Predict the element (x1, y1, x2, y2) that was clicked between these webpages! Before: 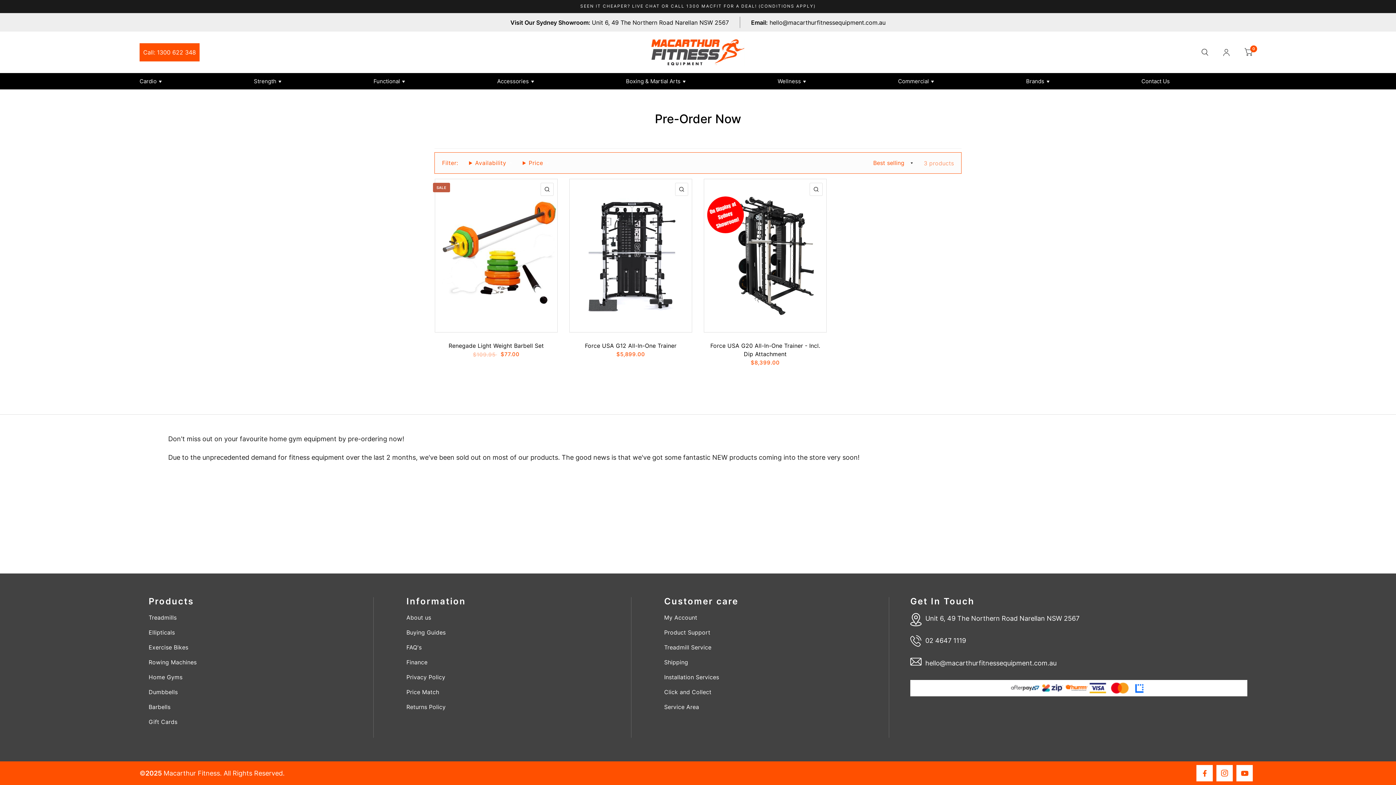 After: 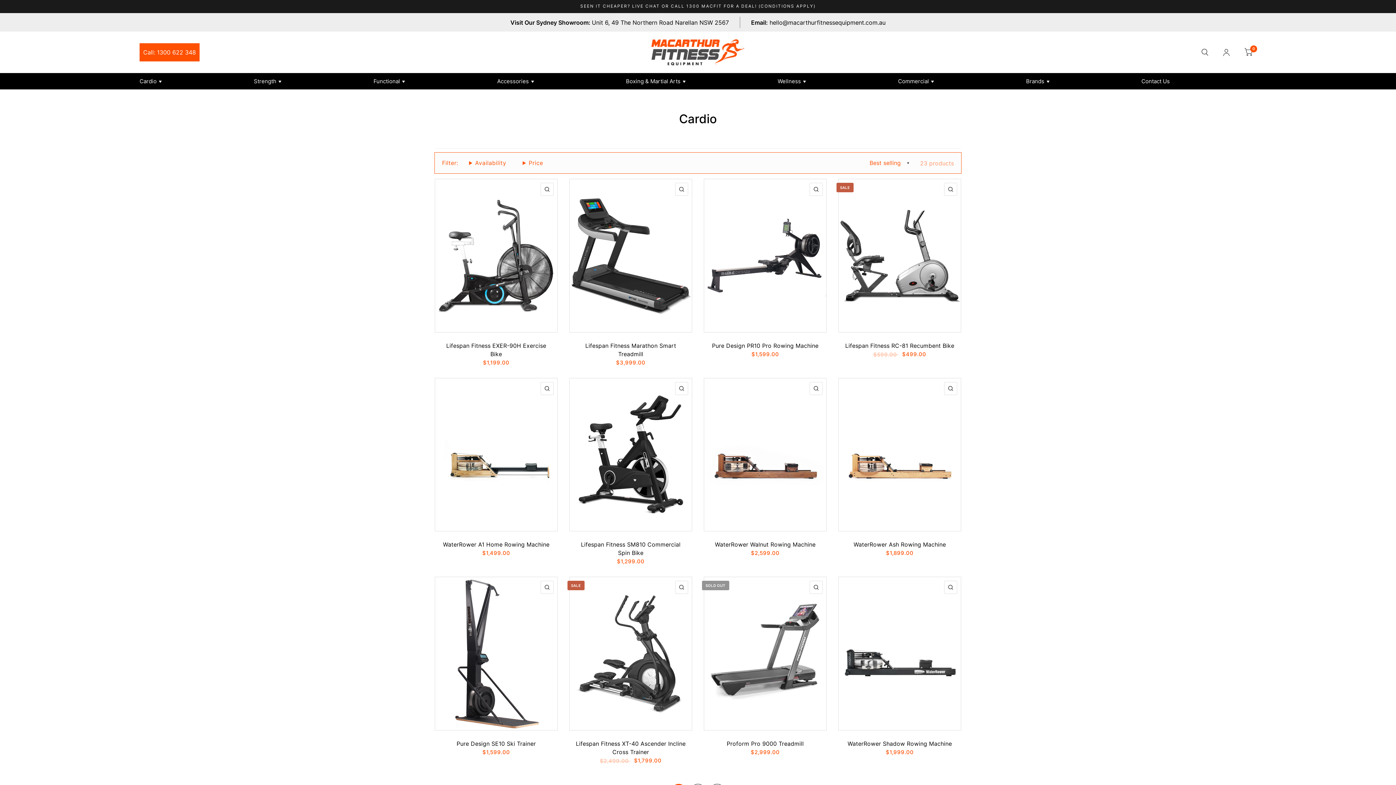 Action: label: Cardio bbox: (139, 73, 161, 89)